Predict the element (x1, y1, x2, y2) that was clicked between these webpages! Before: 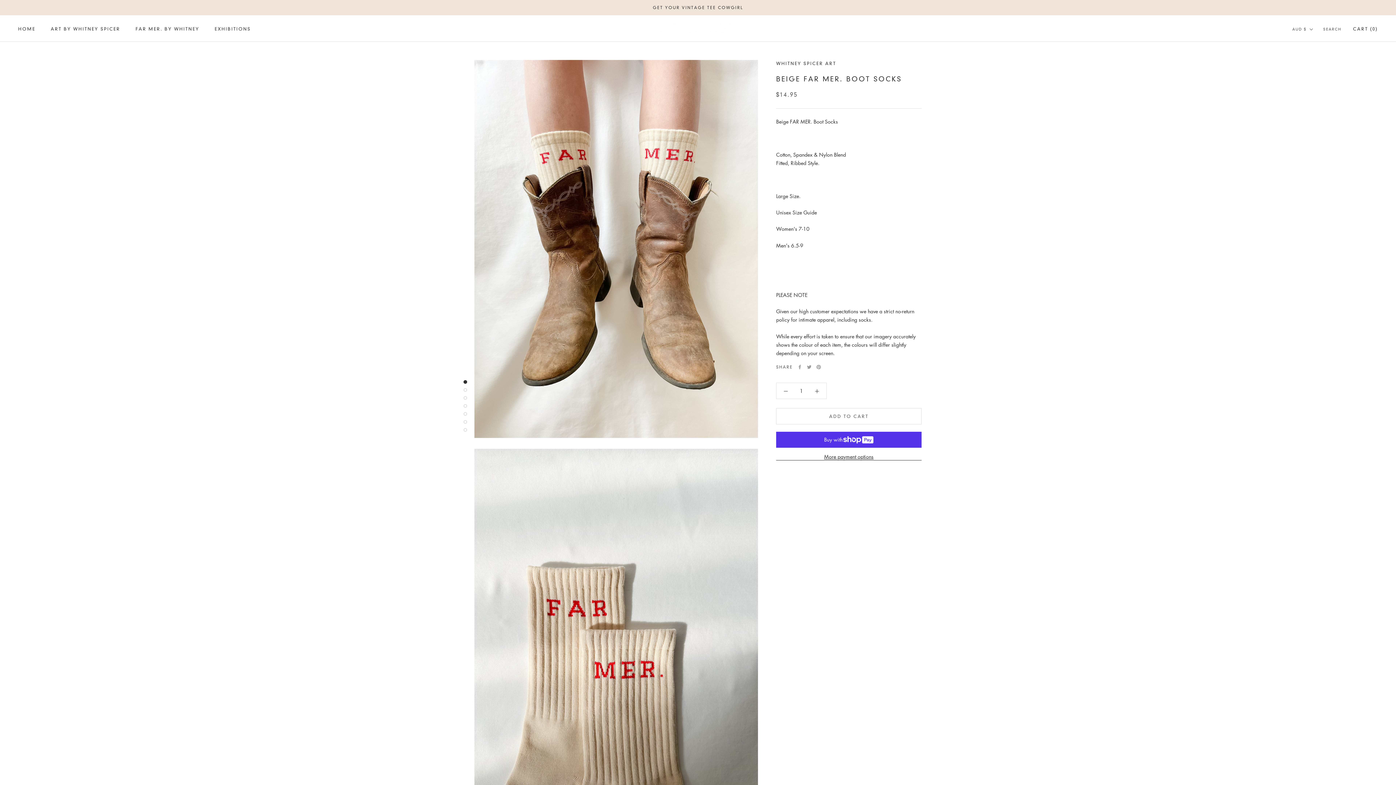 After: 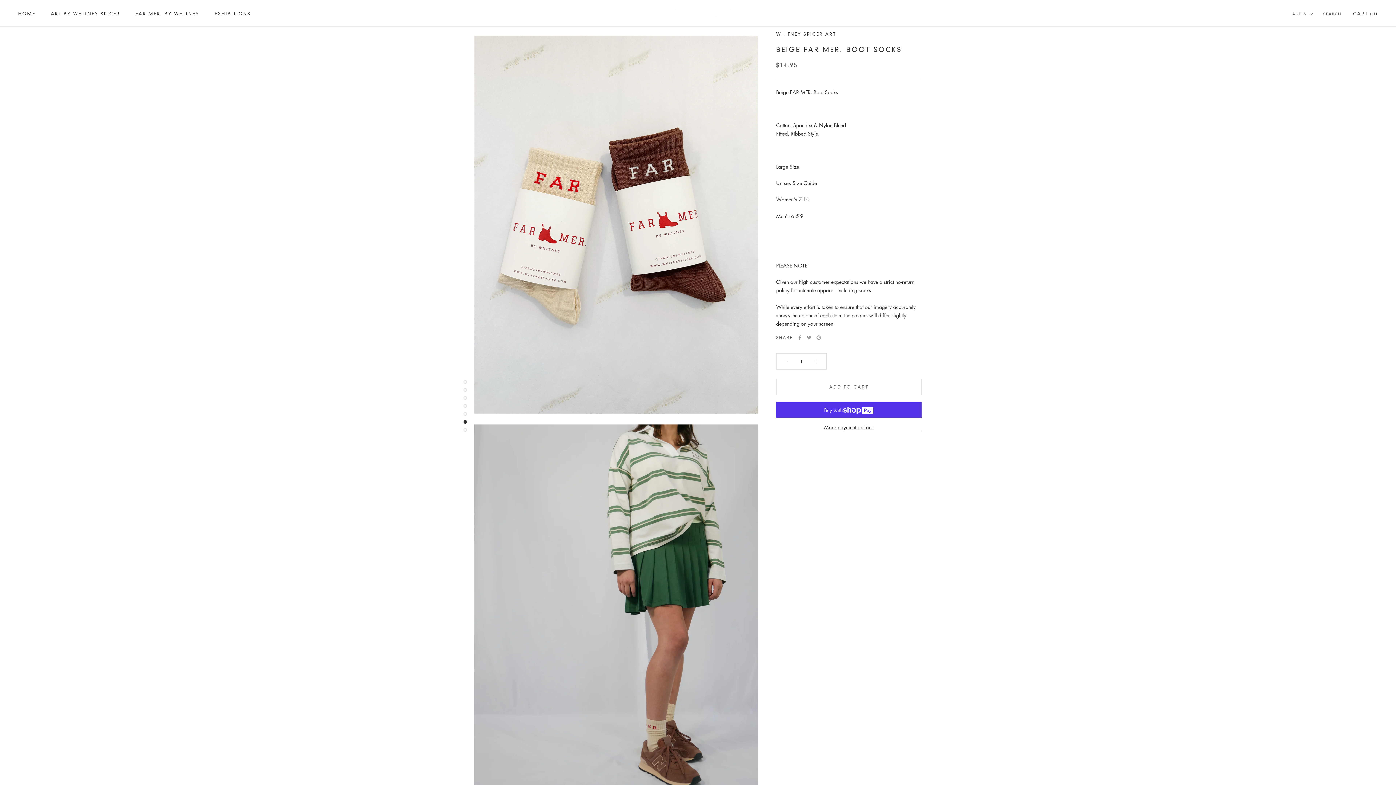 Action: bbox: (463, 420, 467, 423)